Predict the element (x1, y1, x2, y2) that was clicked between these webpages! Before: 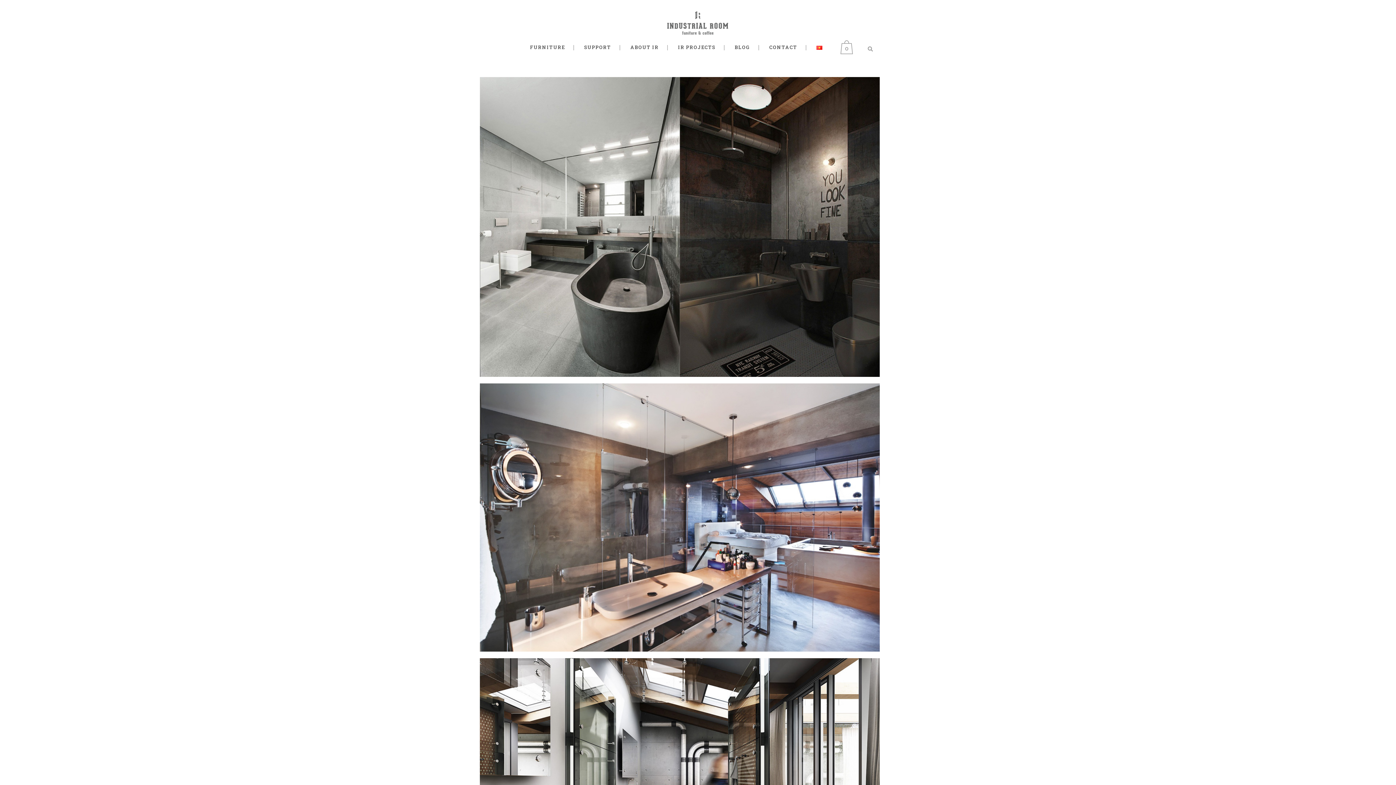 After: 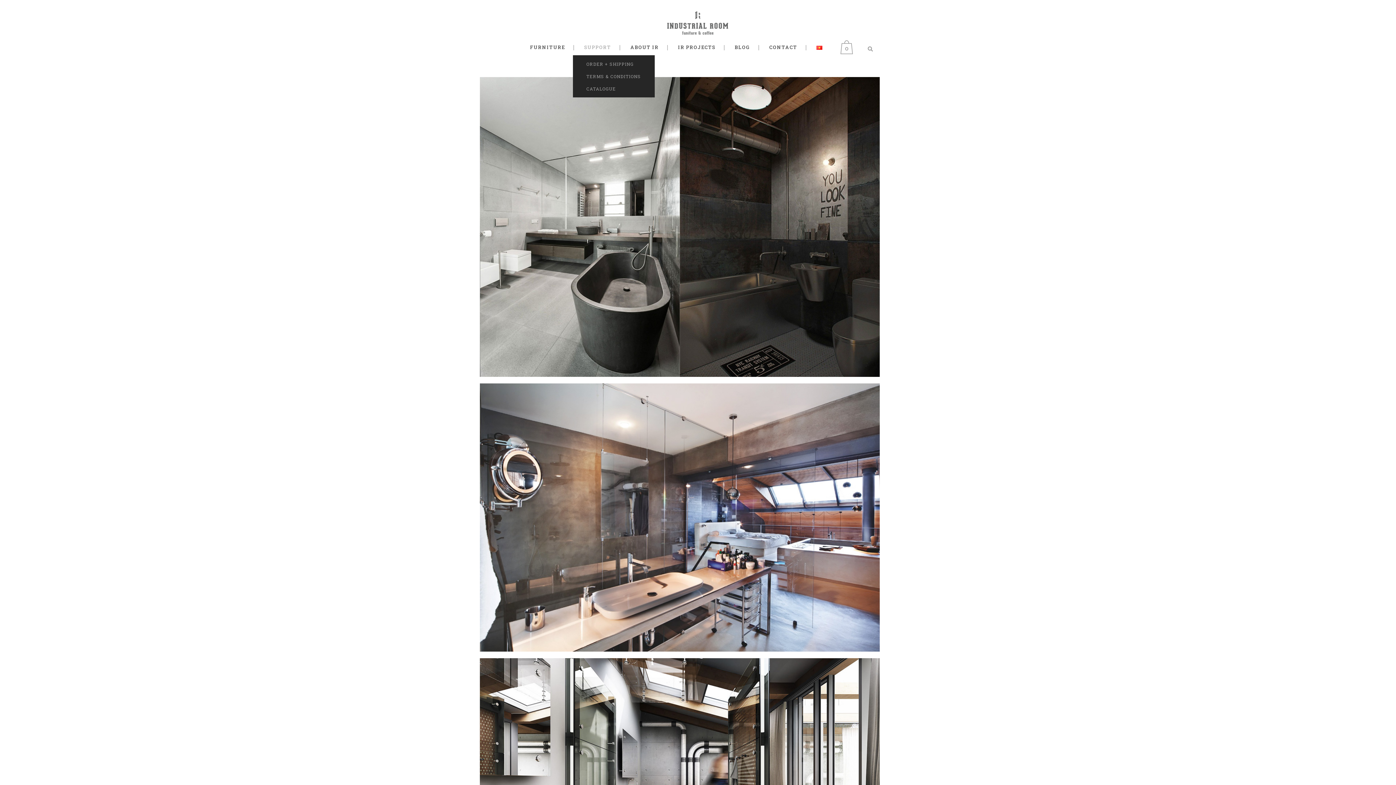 Action: bbox: (576, 39, 619, 55) label: SUPPORT